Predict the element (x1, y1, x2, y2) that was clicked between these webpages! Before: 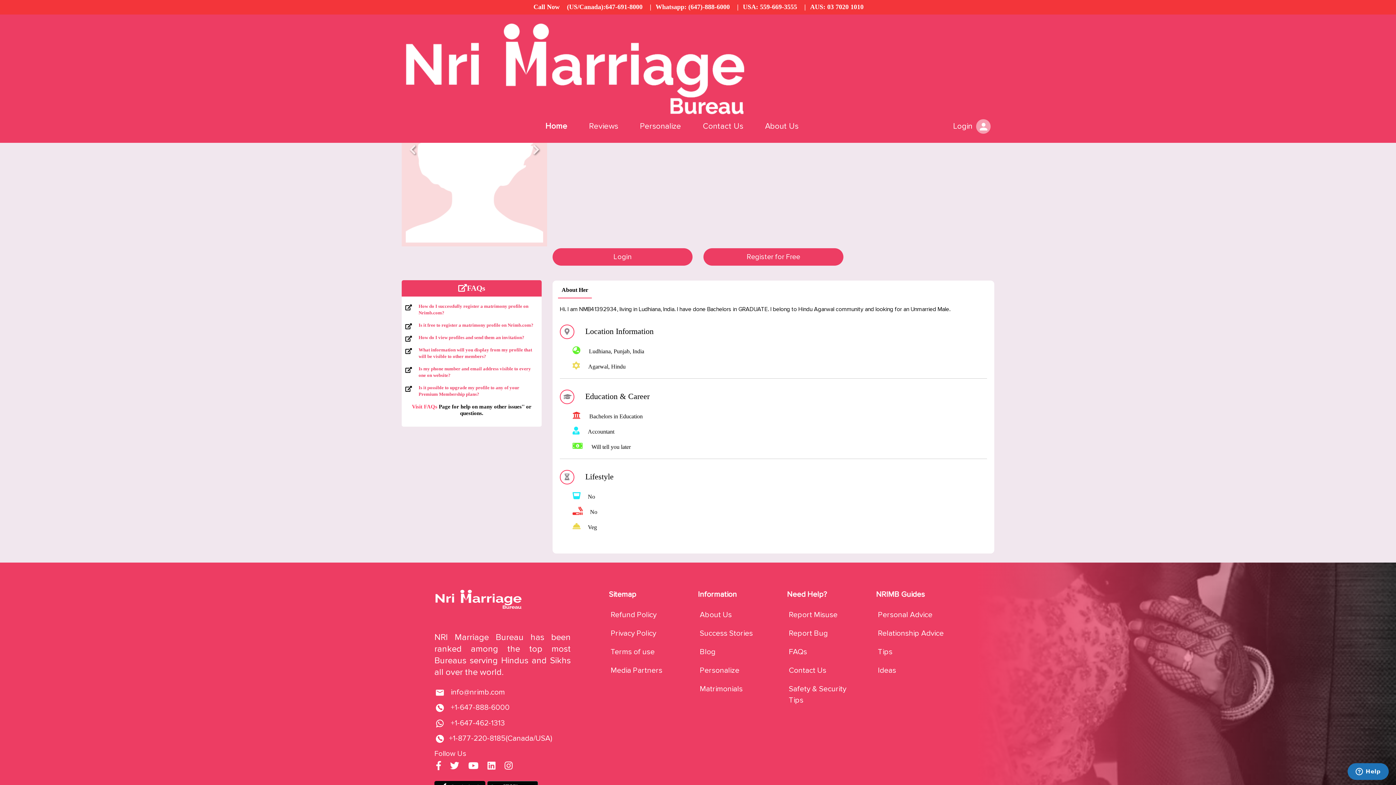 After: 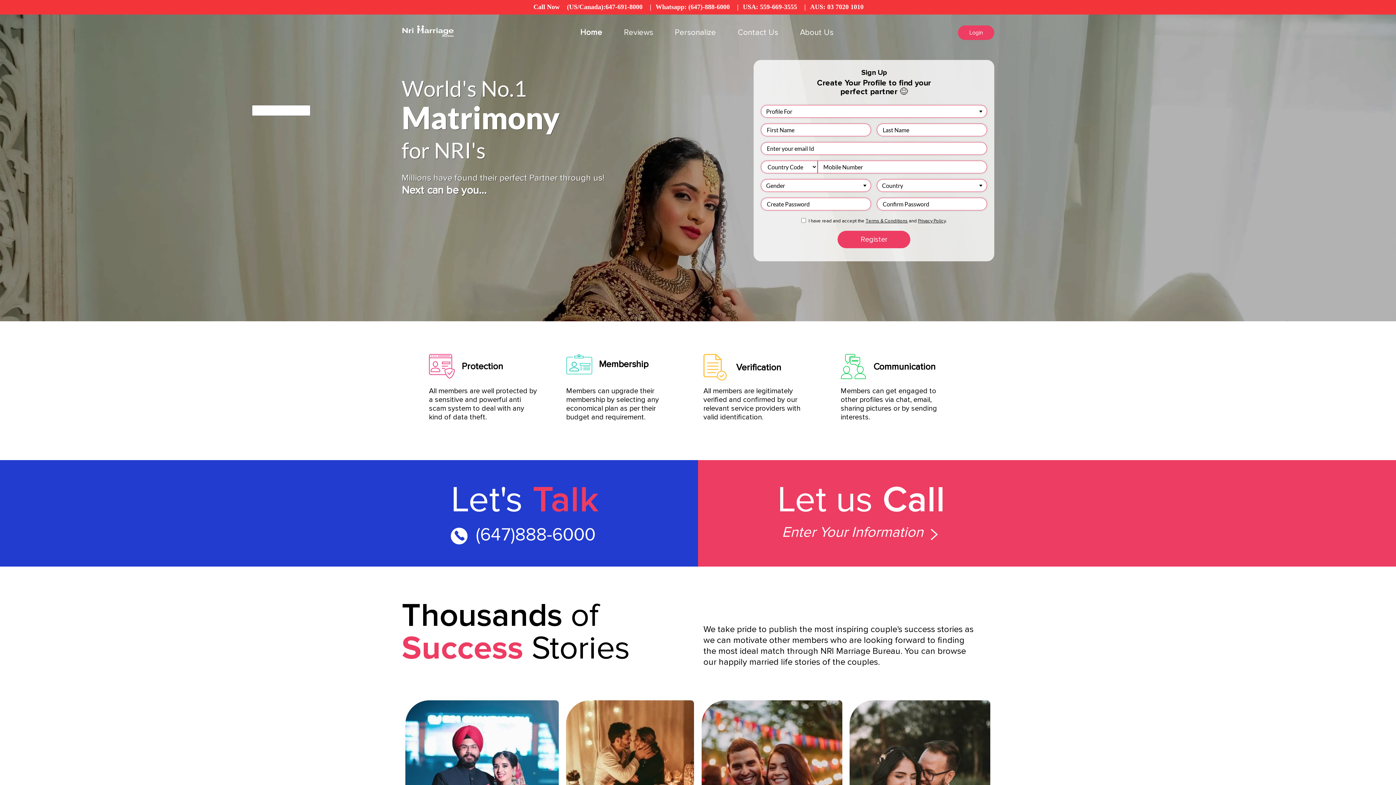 Action: bbox: (434, 595, 525, 604)